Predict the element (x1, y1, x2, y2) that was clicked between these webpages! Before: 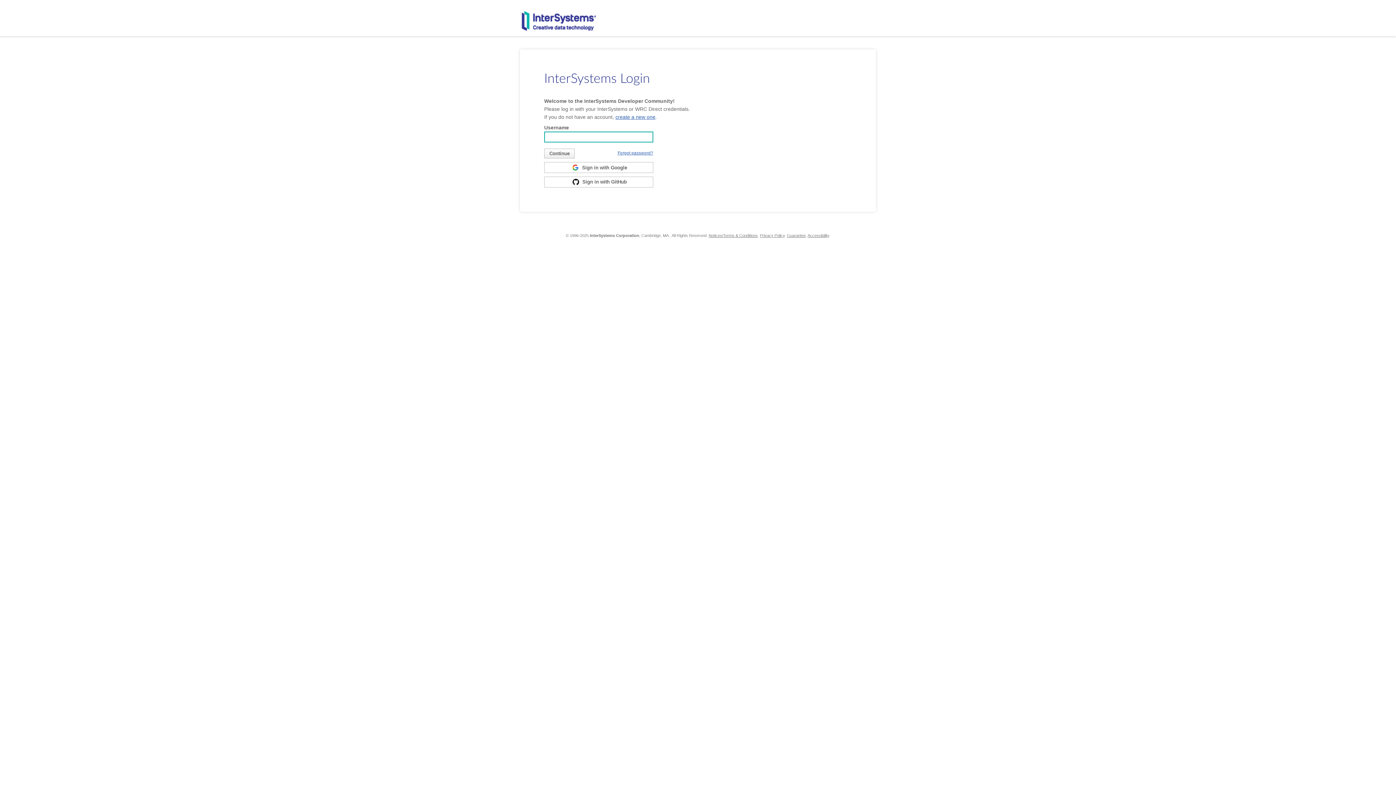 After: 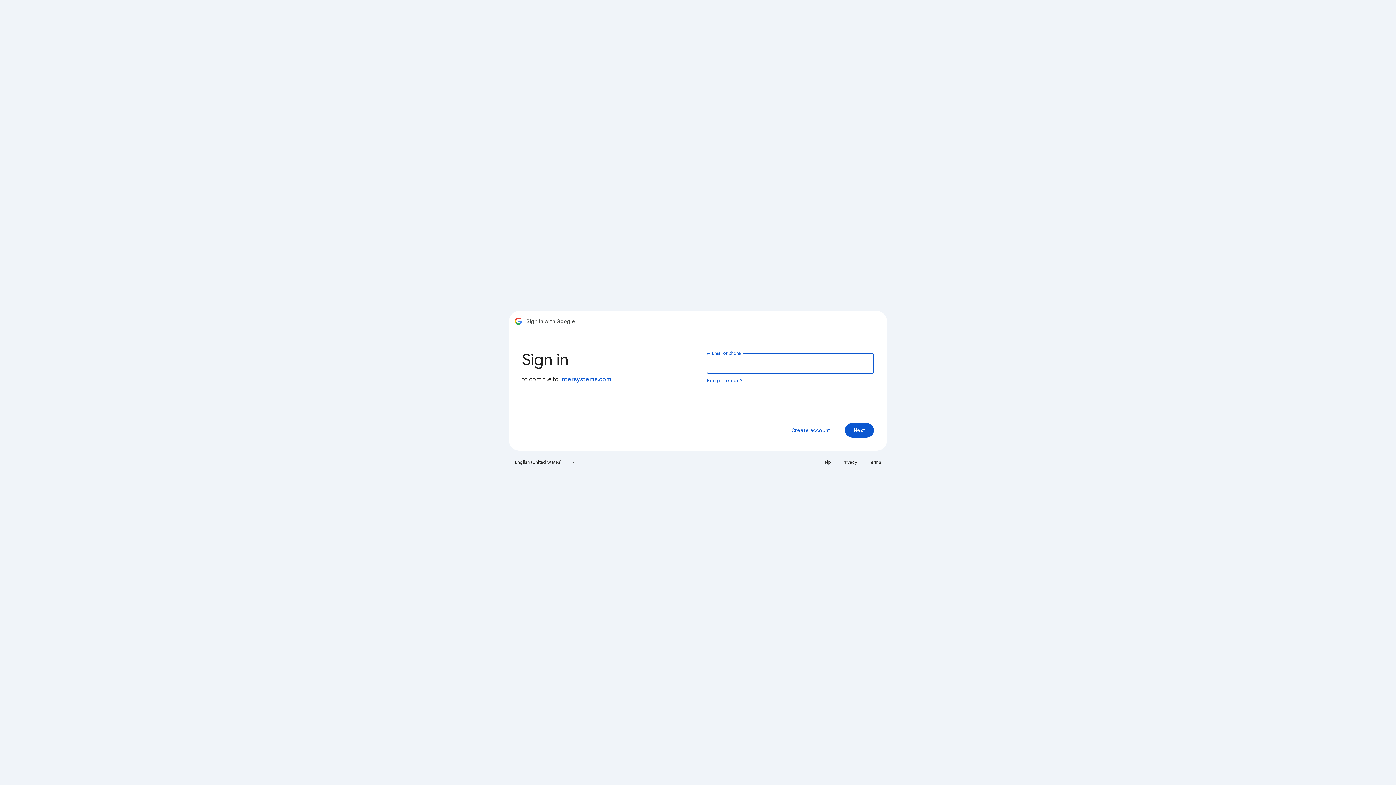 Action: bbox: (544, 162, 653, 173) label:  Sign in with Google